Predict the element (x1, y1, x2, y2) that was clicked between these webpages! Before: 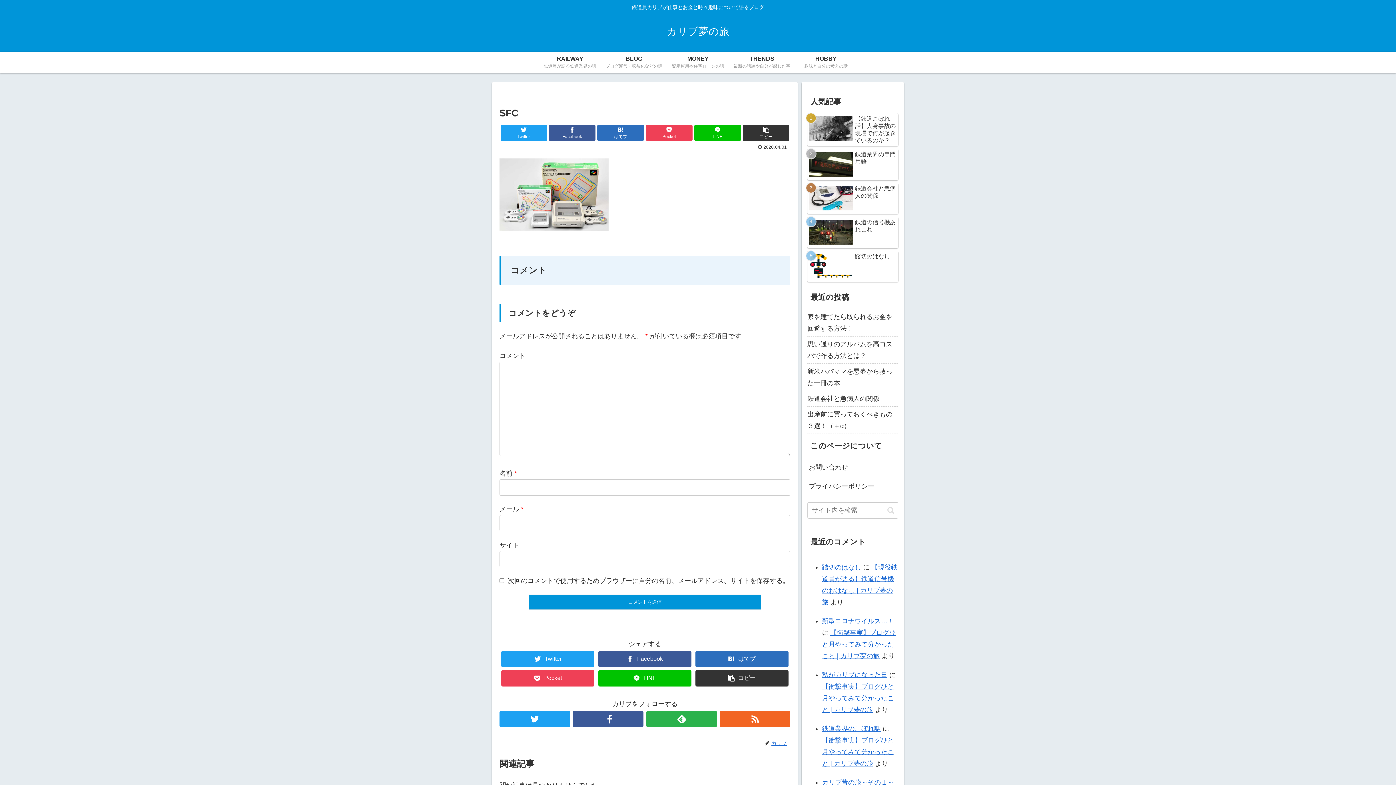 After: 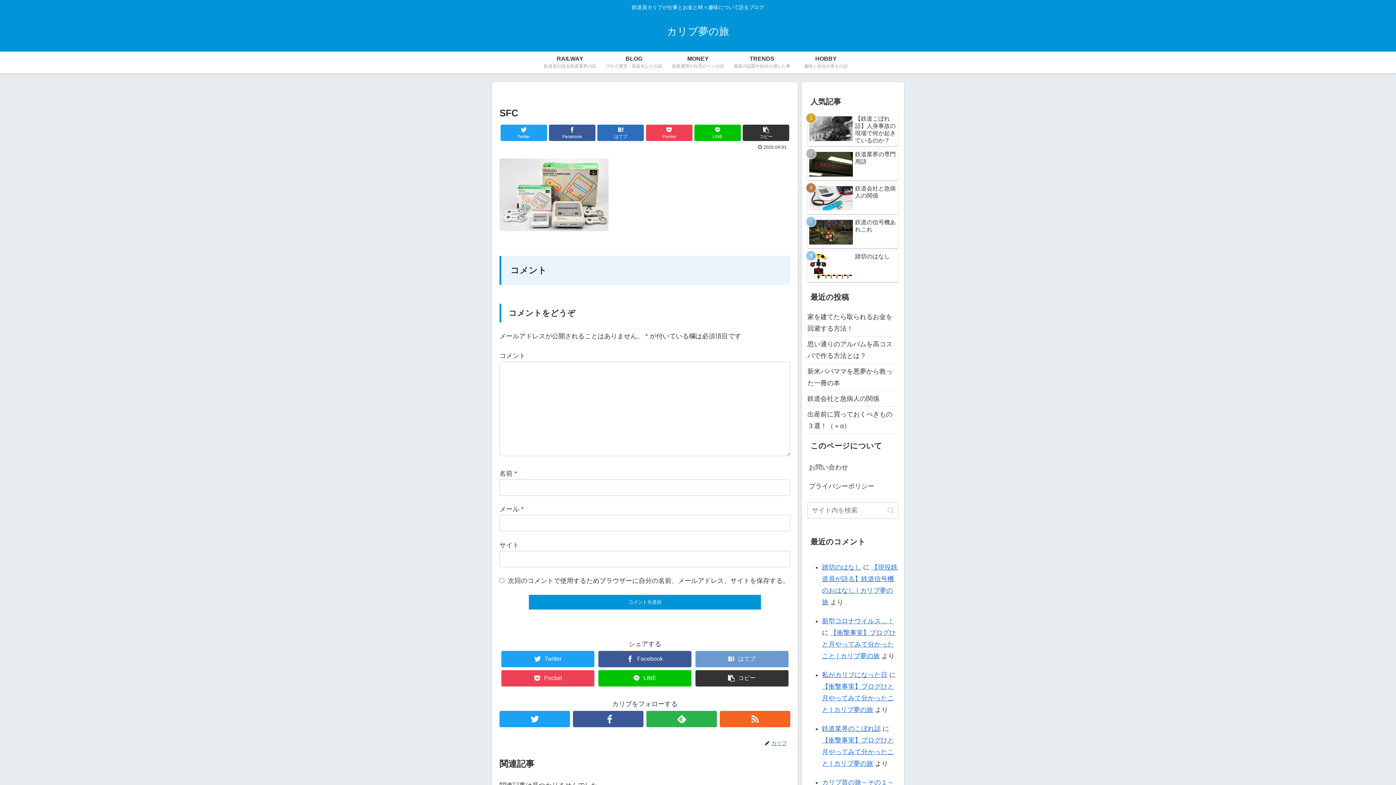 Action: label: はてブ bbox: (695, 651, 788, 667)